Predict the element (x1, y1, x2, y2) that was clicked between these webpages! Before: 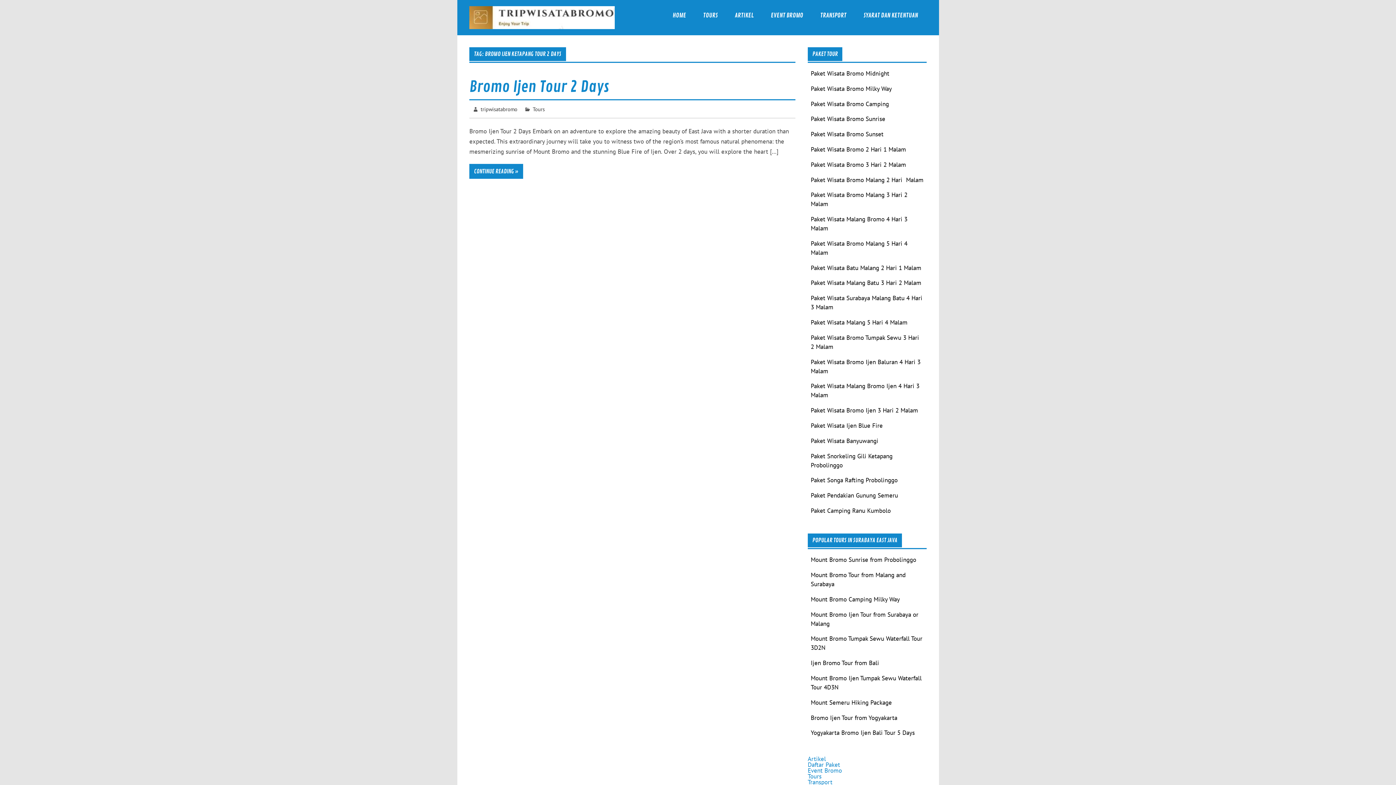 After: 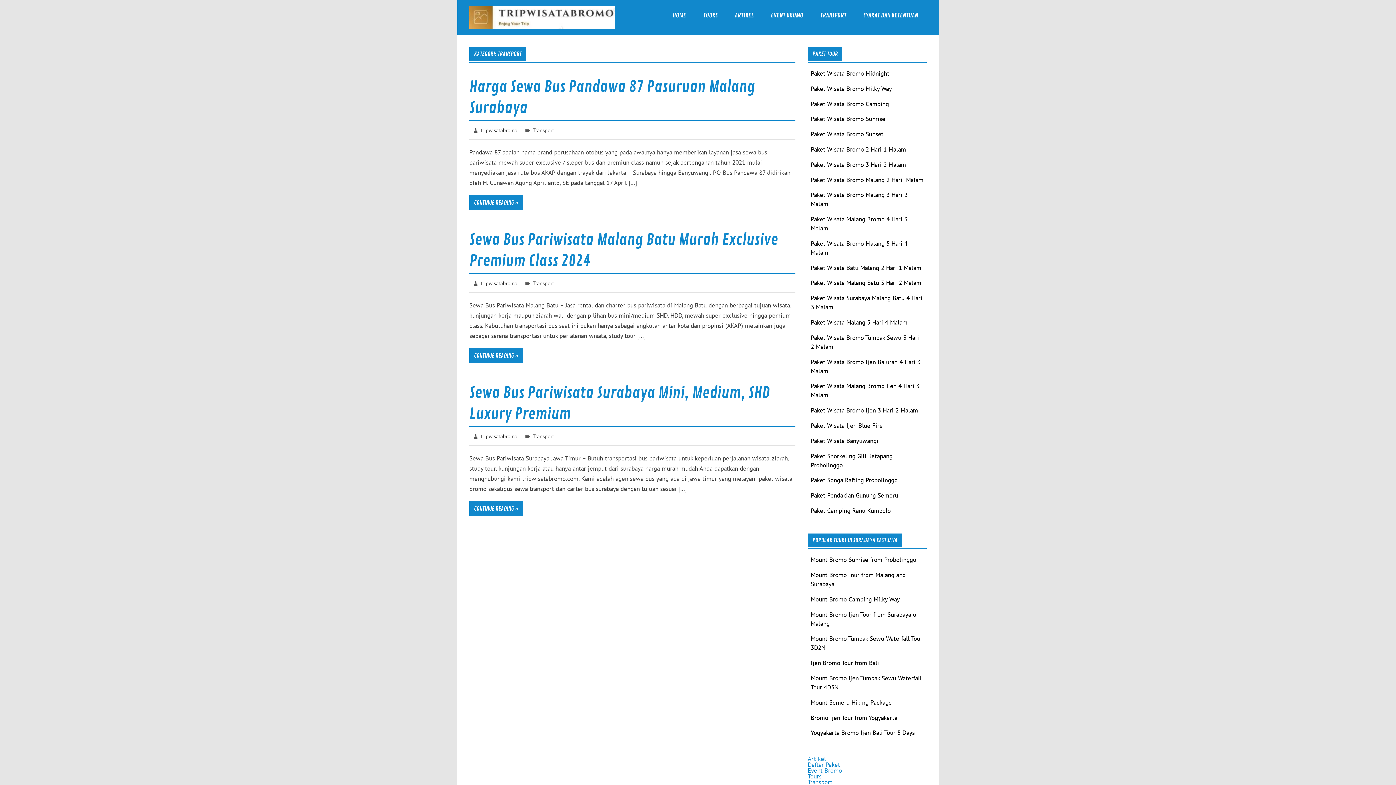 Action: label: TRANSPORT bbox: (811, 0, 855, 31)